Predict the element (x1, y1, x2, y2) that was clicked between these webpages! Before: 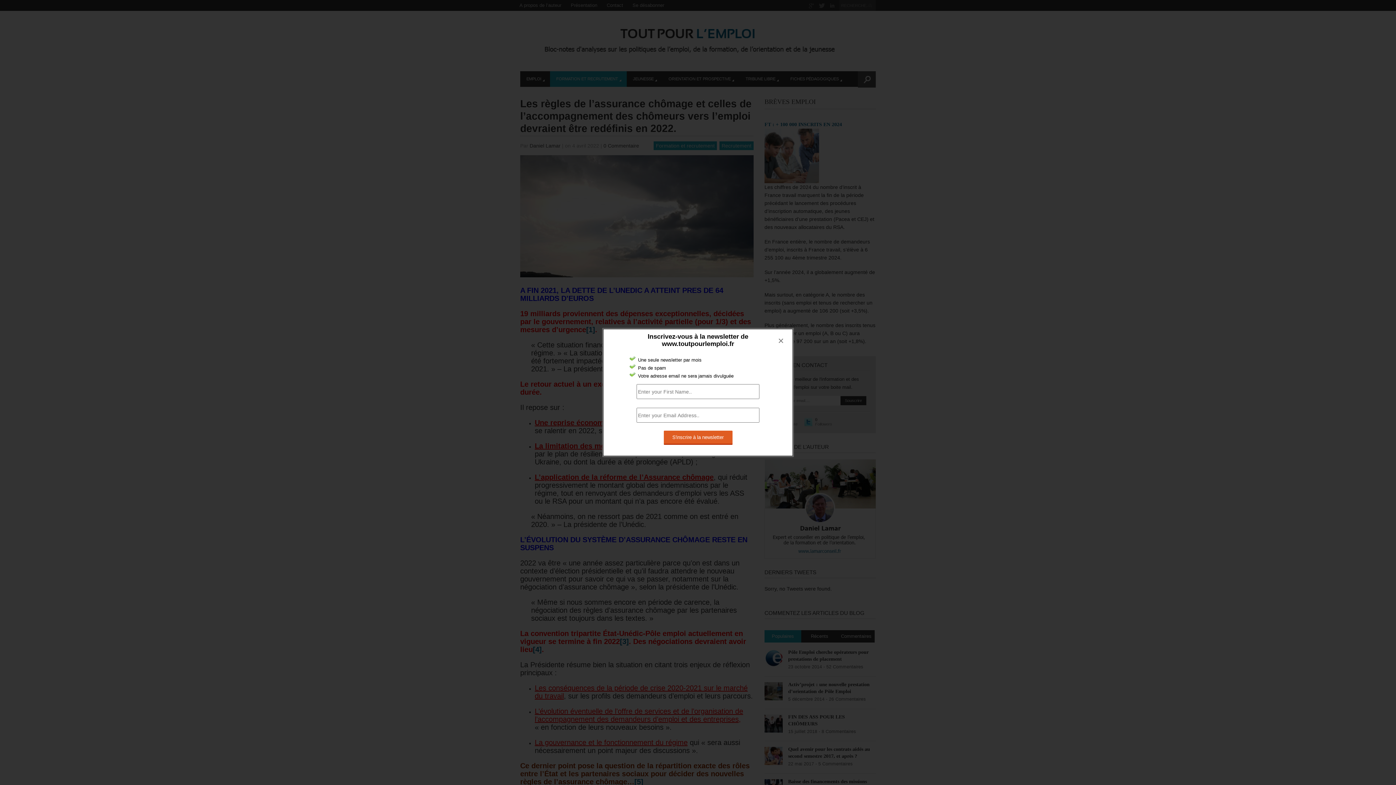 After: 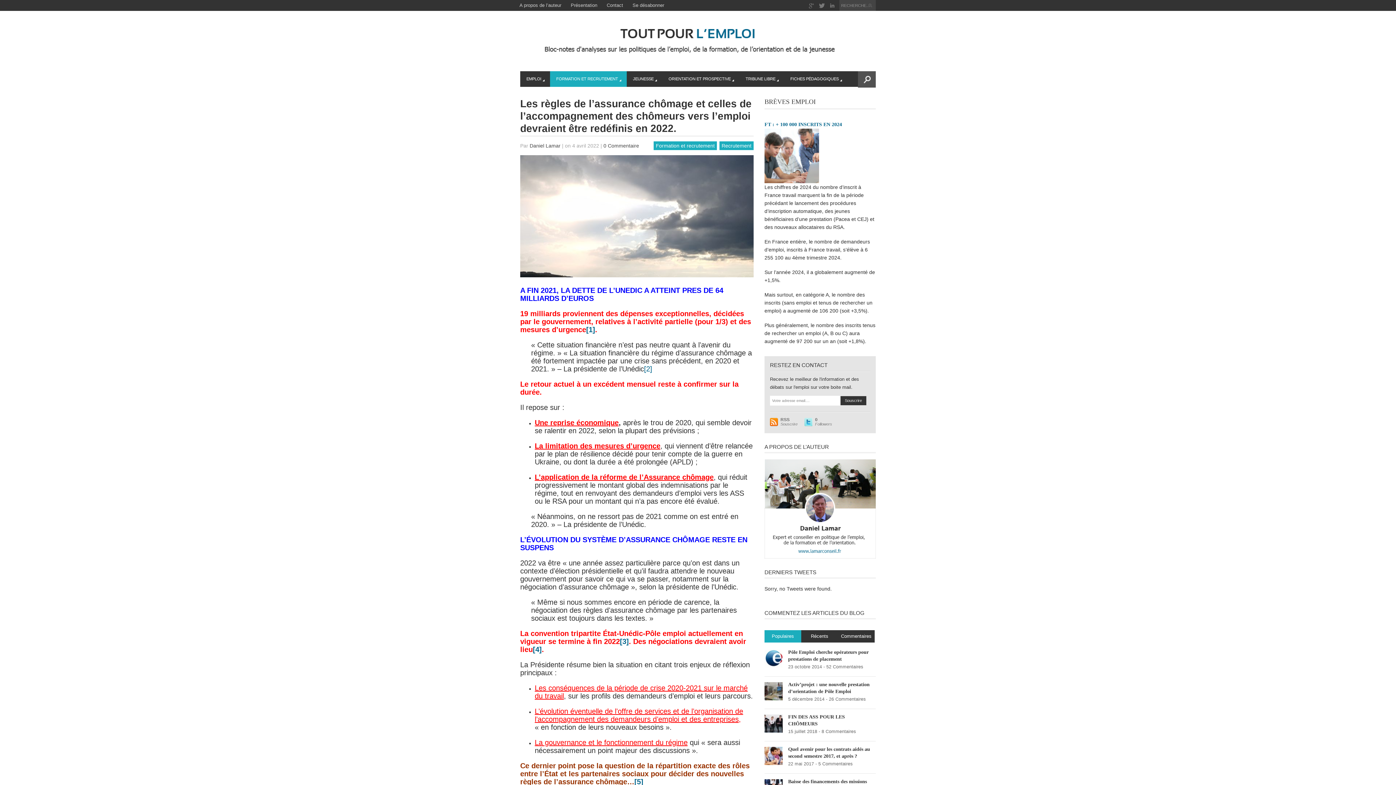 Action: label: × bbox: (773, 333, 789, 349)